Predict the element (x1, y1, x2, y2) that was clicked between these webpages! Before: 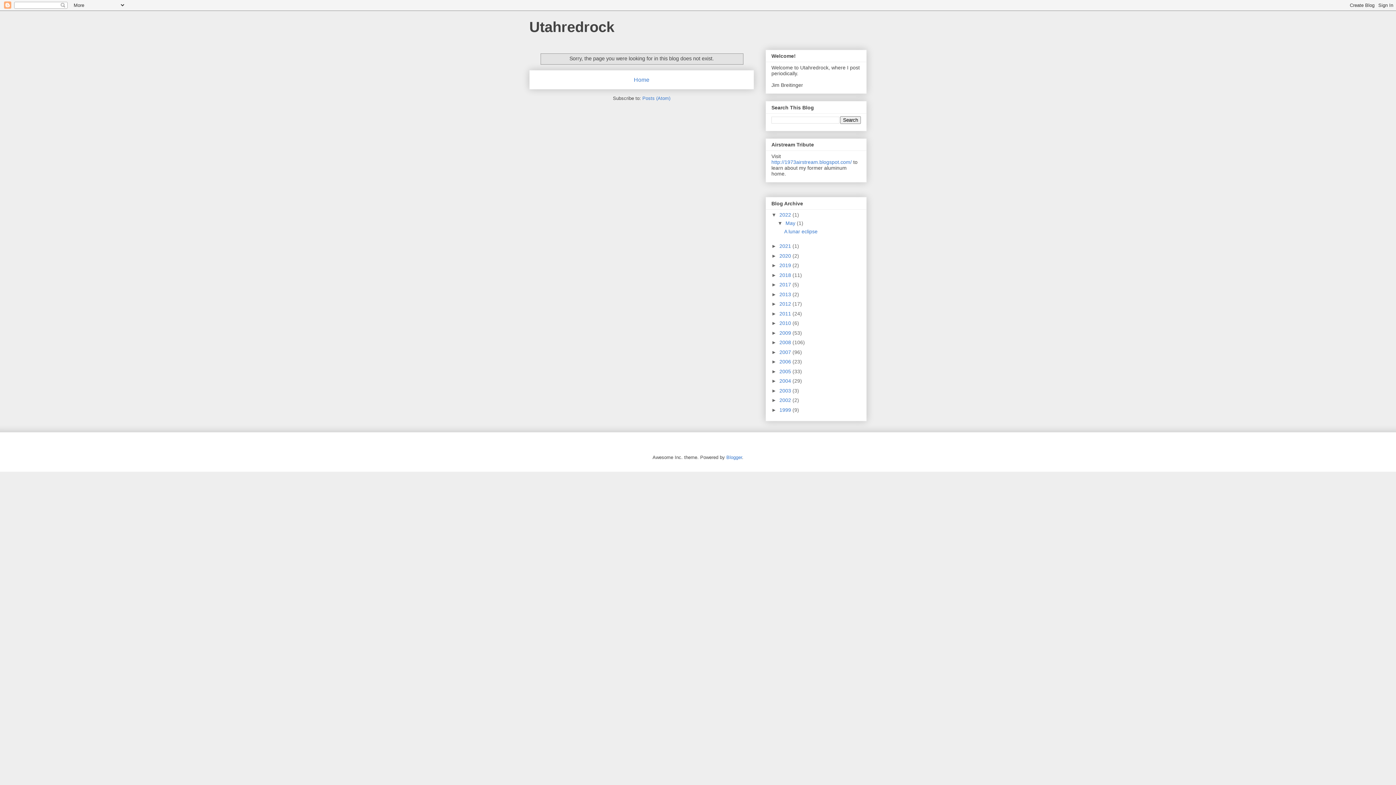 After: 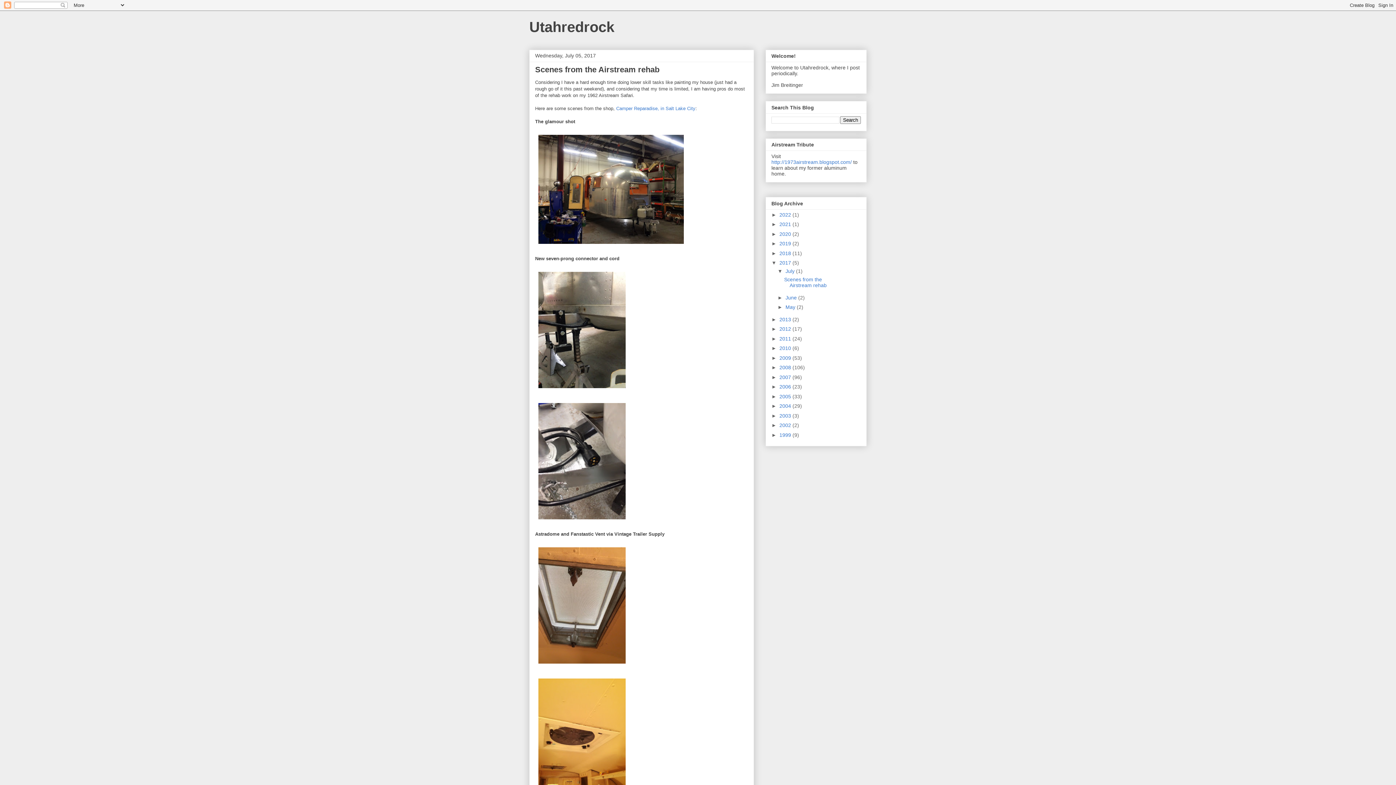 Action: bbox: (779, 281, 792, 287) label: 2017 